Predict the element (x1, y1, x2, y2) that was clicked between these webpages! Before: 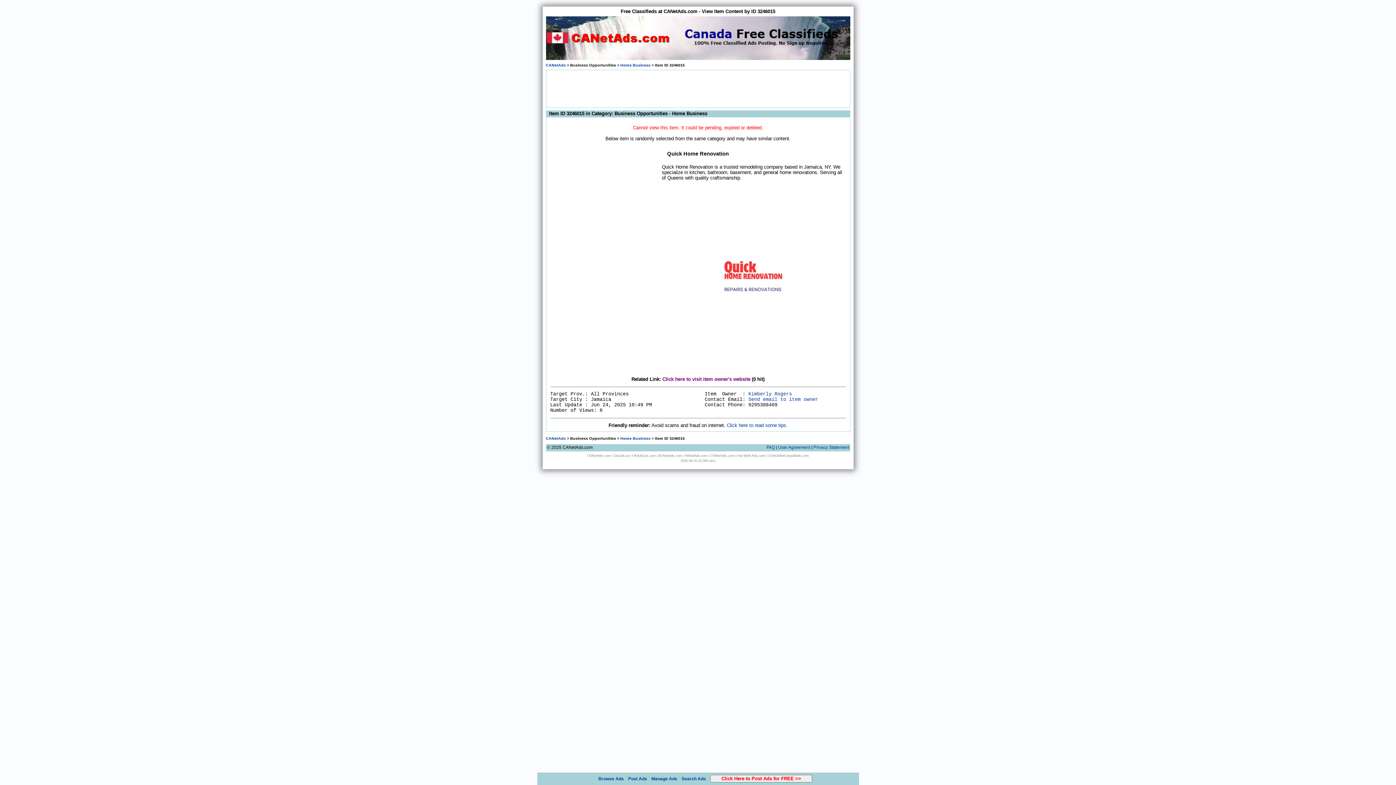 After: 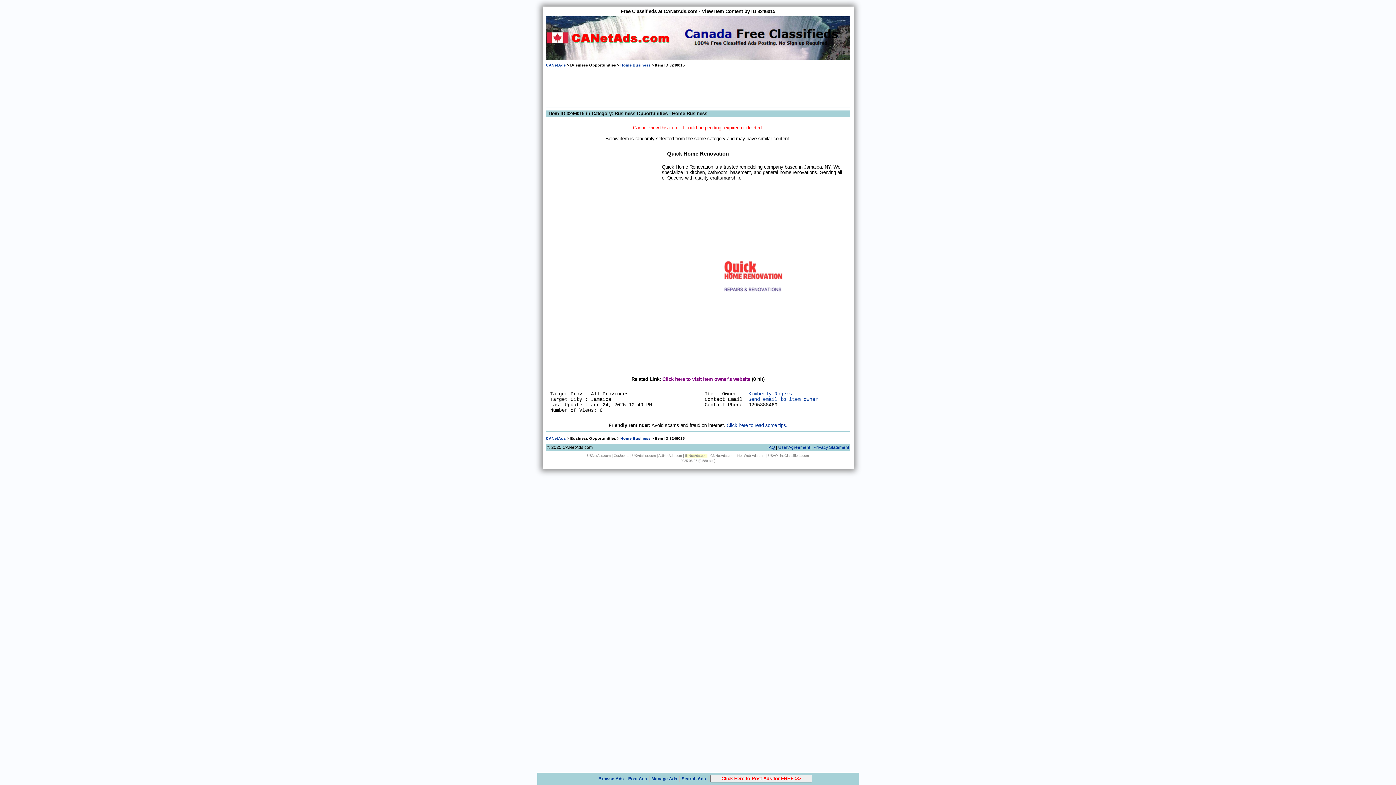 Action: bbox: (685, 454, 707, 457) label: INNetAds.com